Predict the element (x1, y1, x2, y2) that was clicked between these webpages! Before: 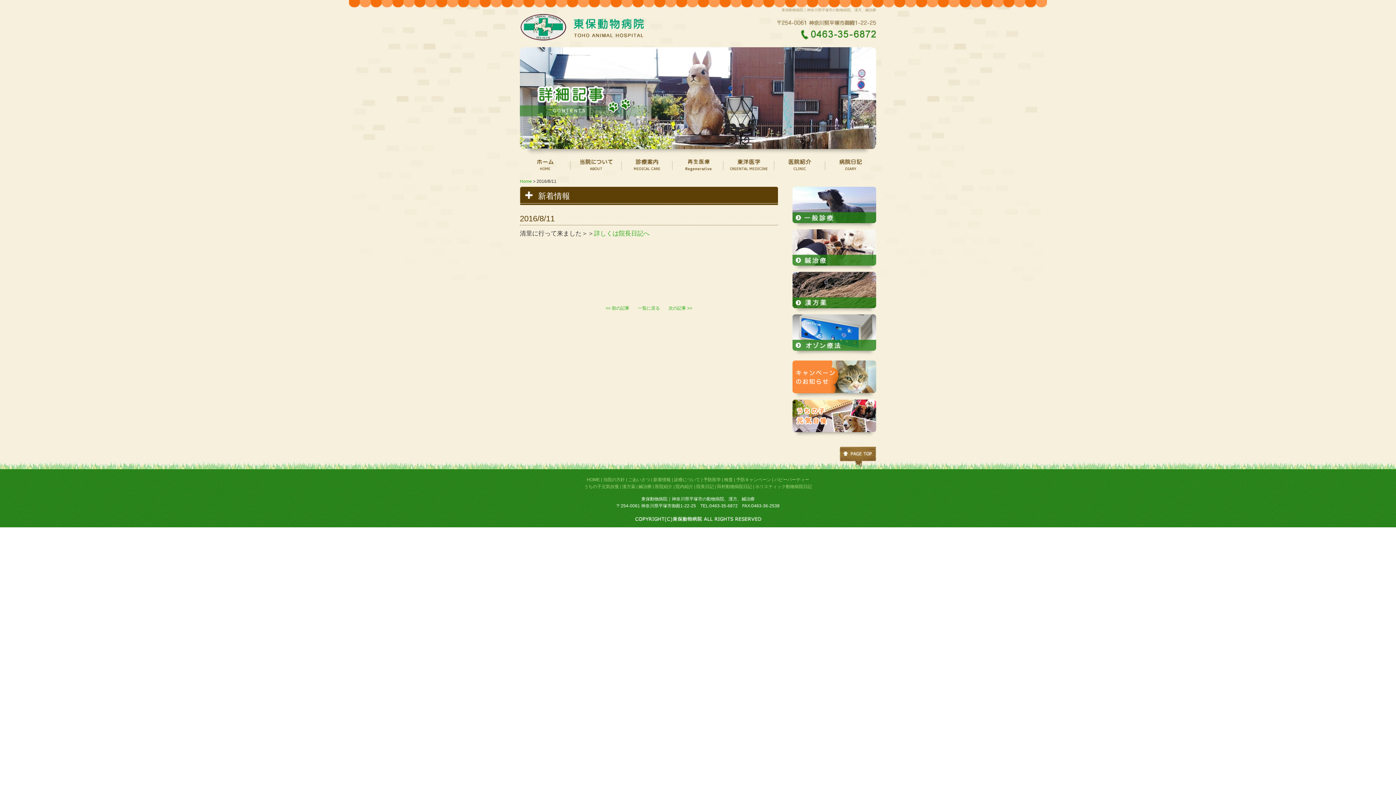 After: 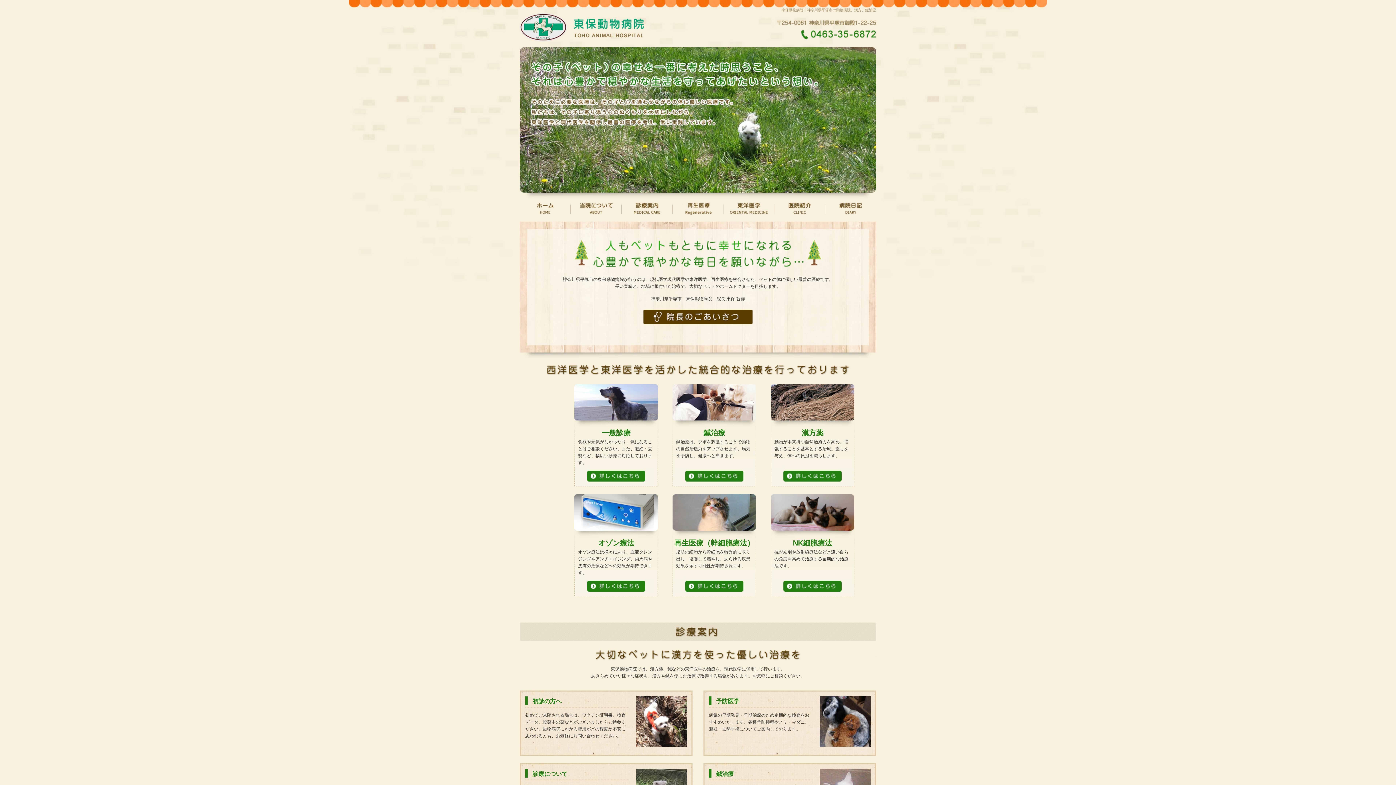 Action: bbox: (672, 156, 723, 174)